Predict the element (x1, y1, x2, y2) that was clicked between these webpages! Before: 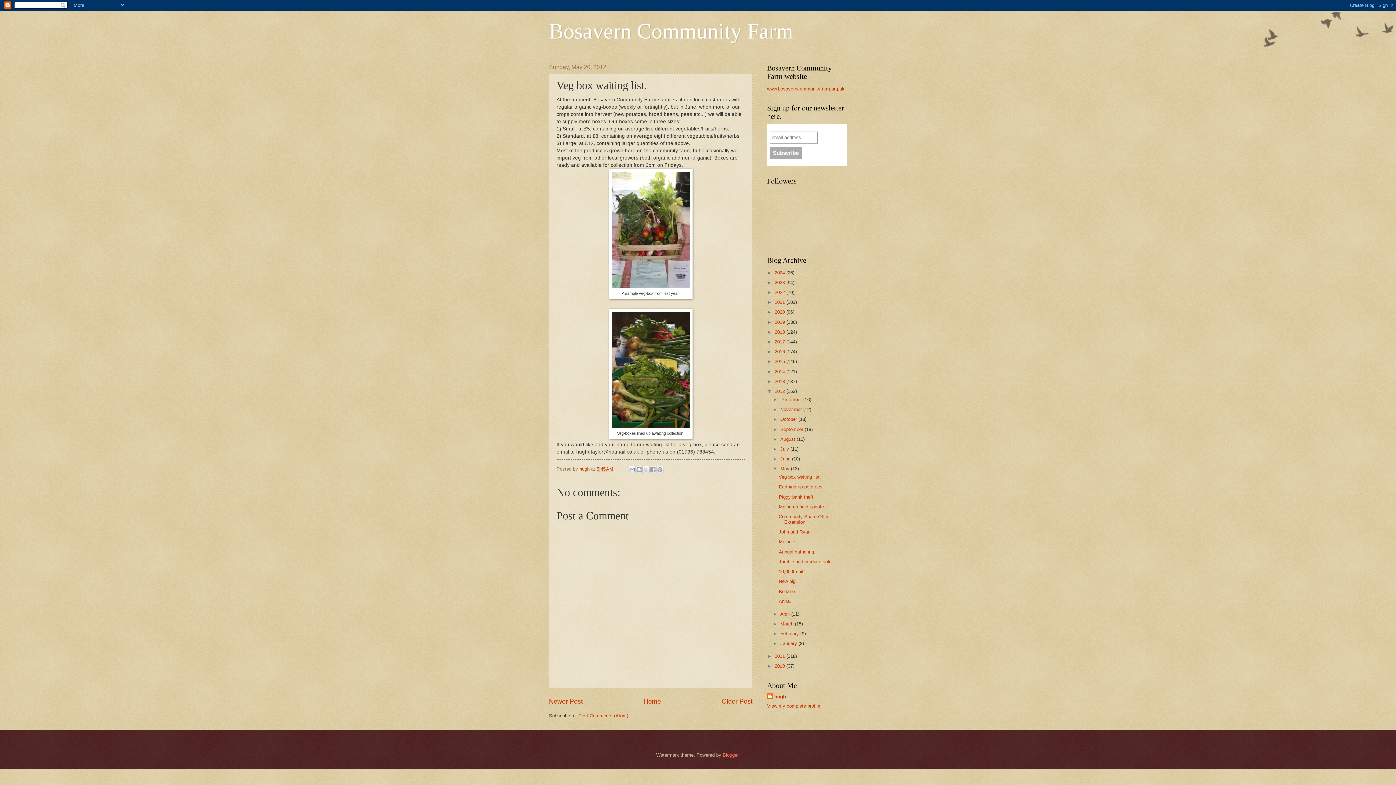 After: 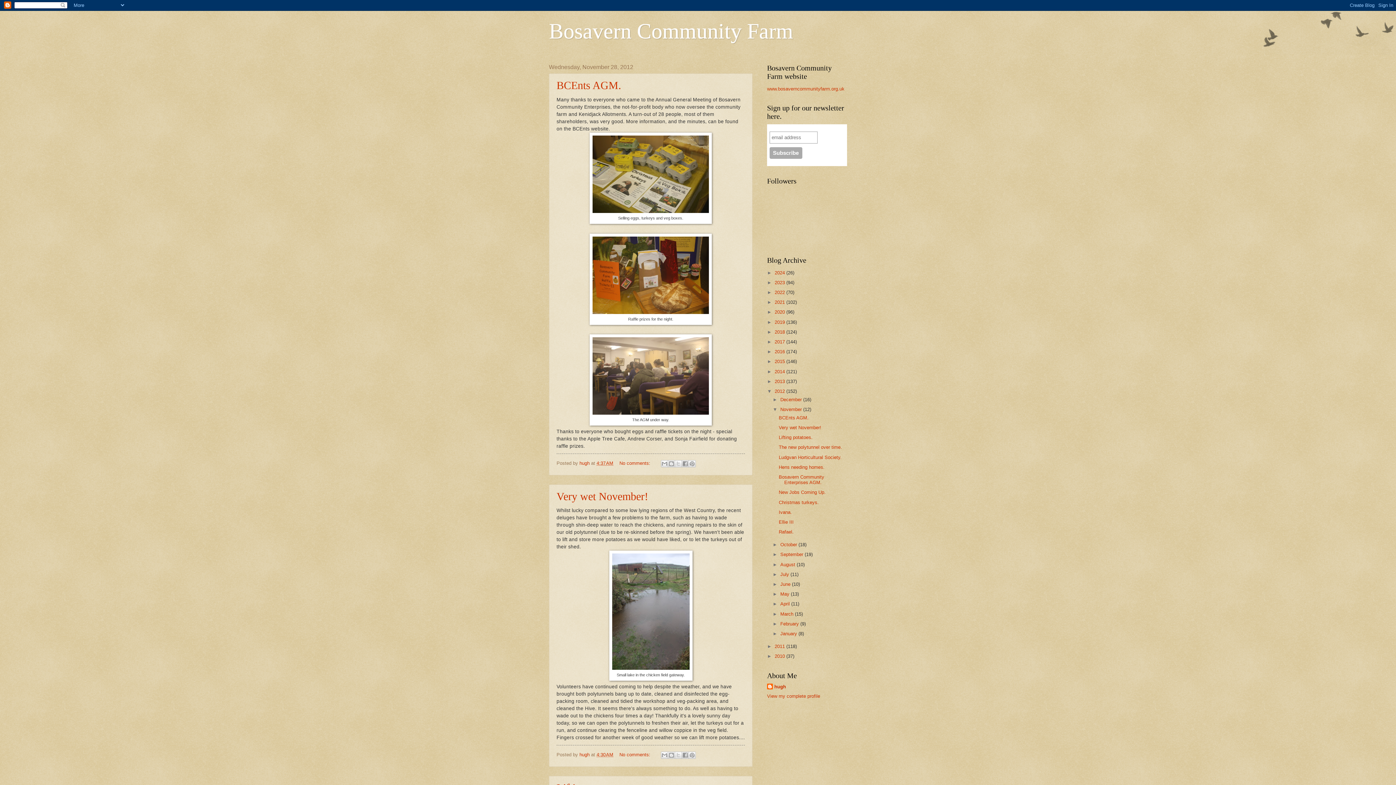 Action: bbox: (780, 406, 803, 412) label: November 